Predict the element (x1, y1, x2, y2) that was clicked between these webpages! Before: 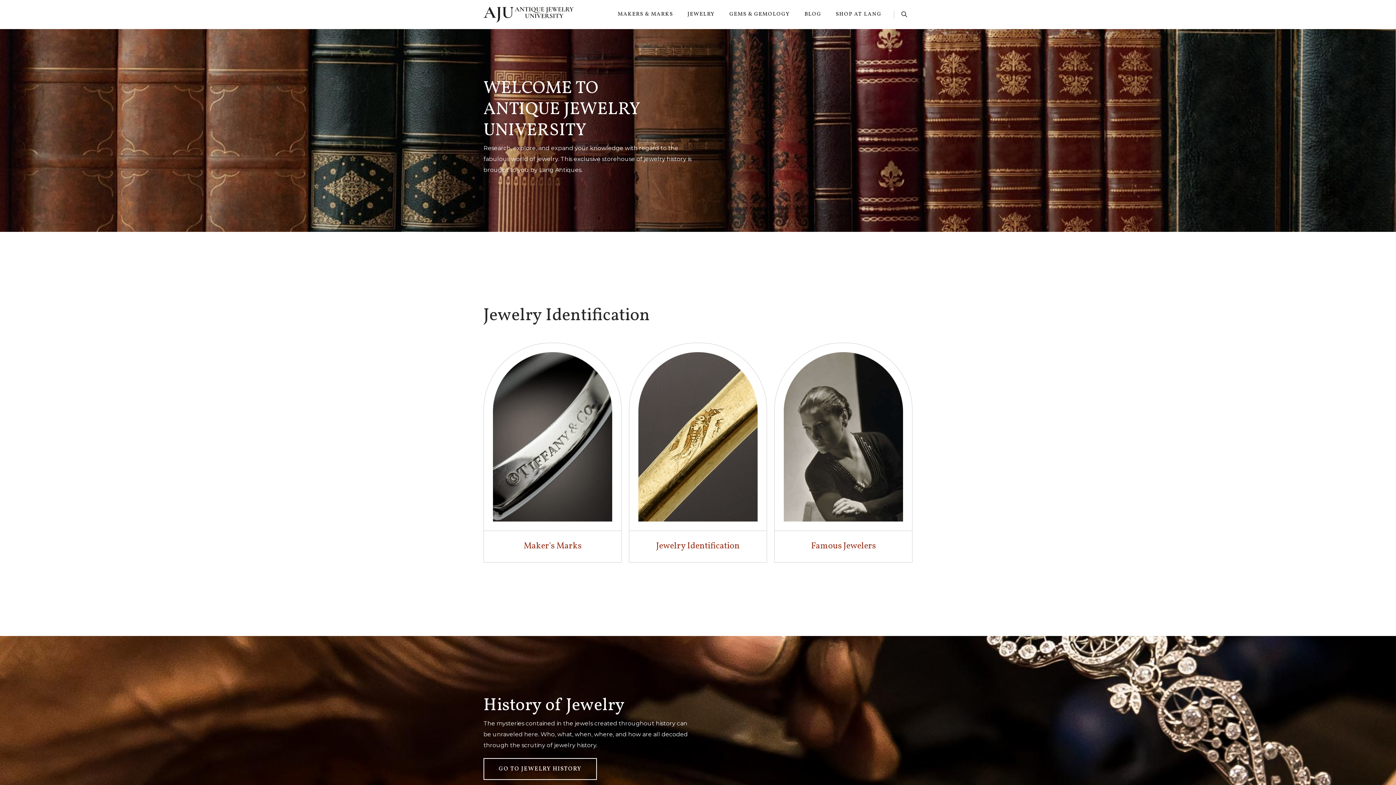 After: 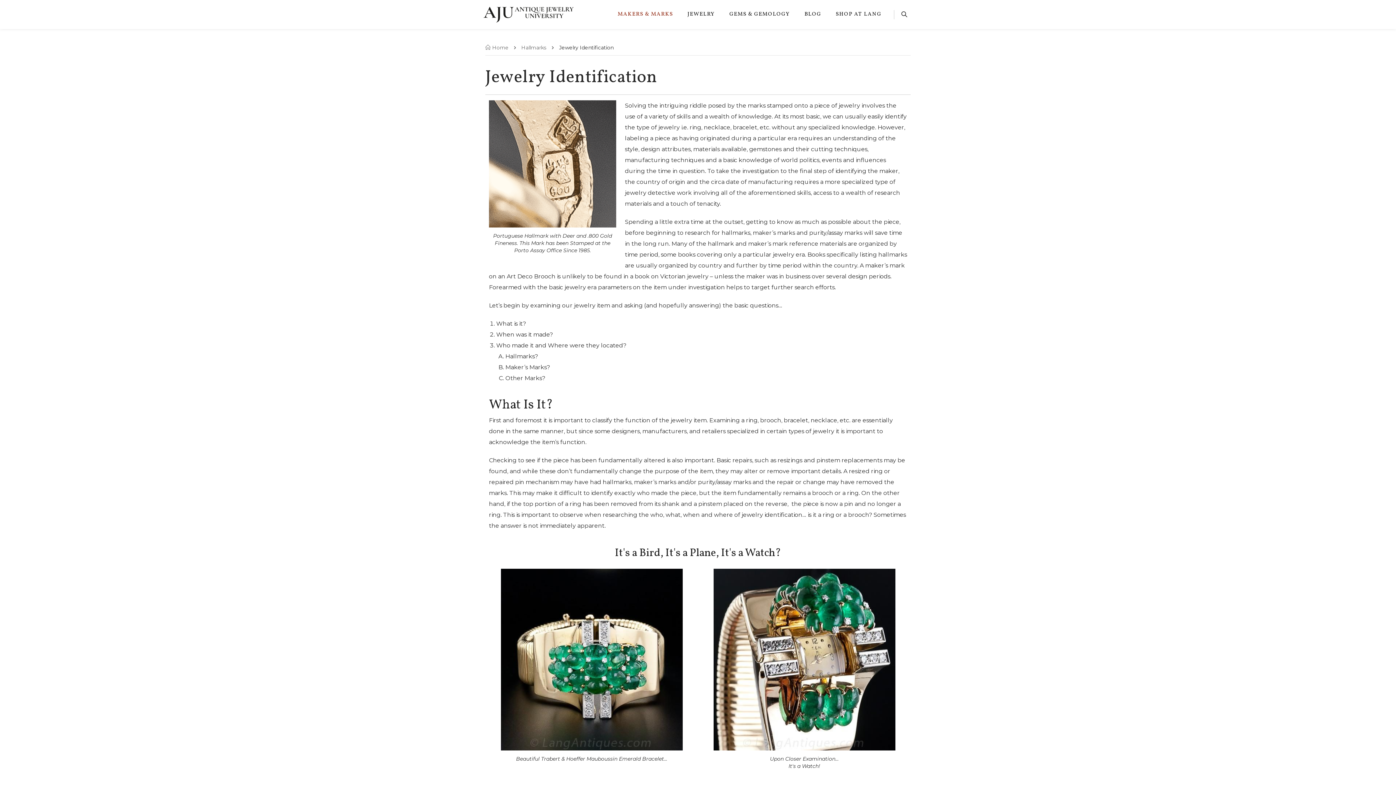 Action: label: Jewelry Identification bbox: (656, 540, 739, 552)